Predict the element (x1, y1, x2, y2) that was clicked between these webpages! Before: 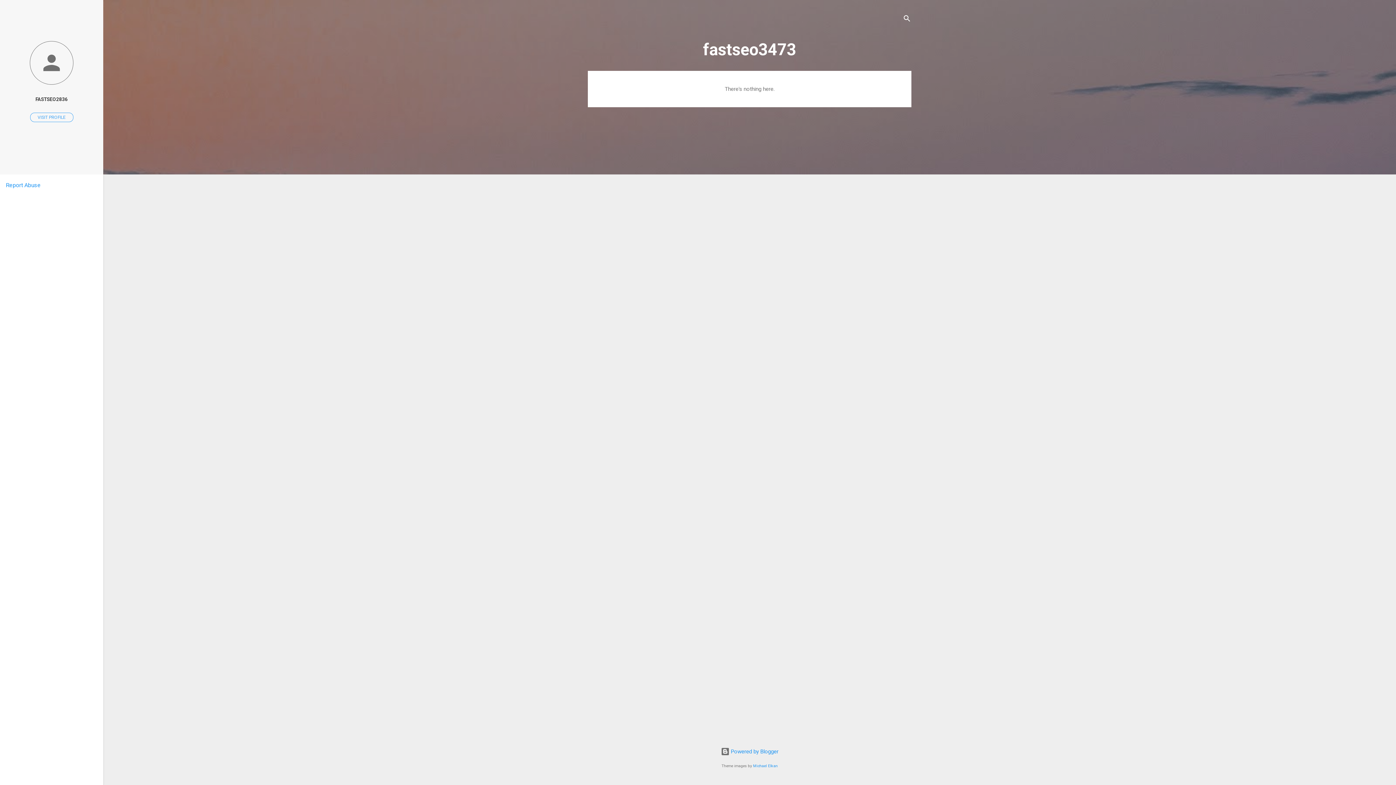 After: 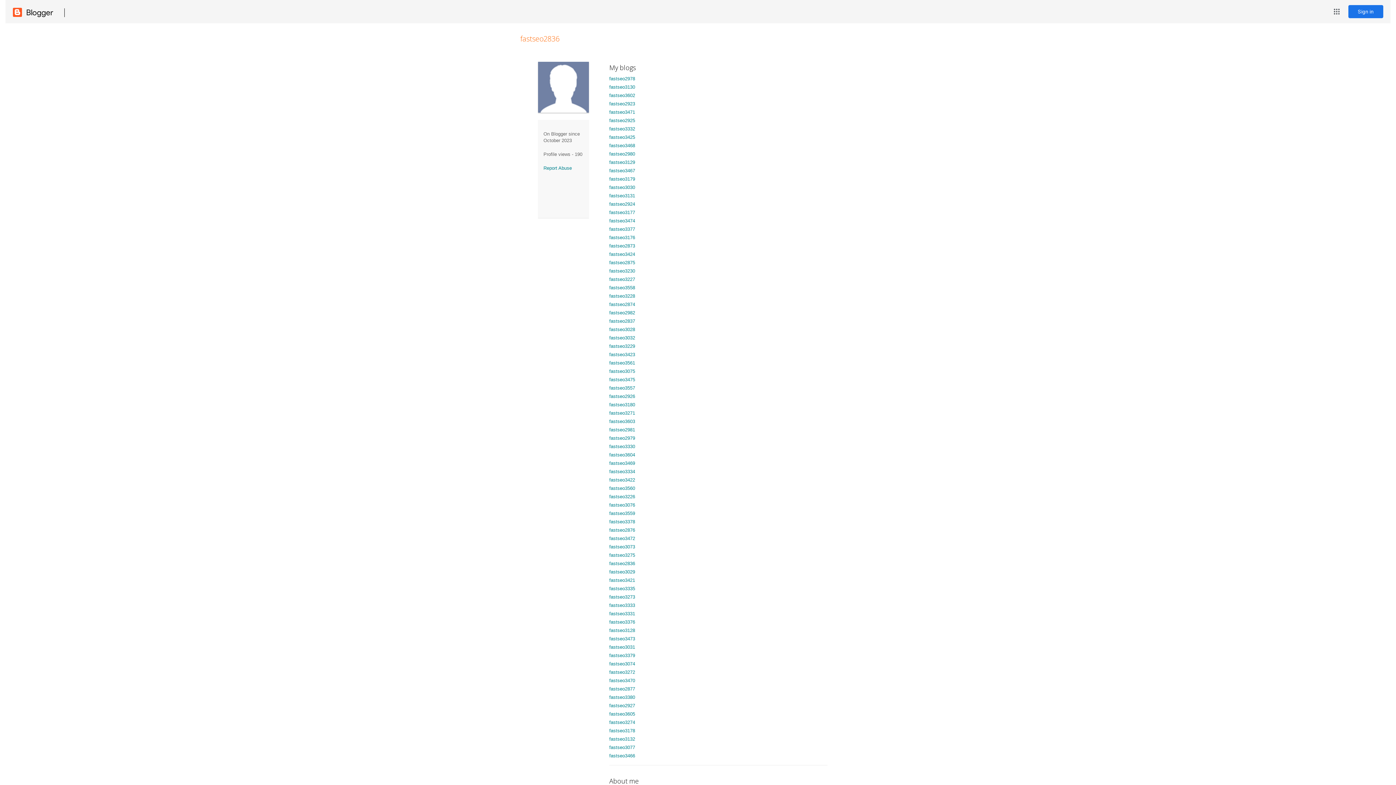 Action: label: FASTSEO2836 bbox: (0, 91, 103, 107)